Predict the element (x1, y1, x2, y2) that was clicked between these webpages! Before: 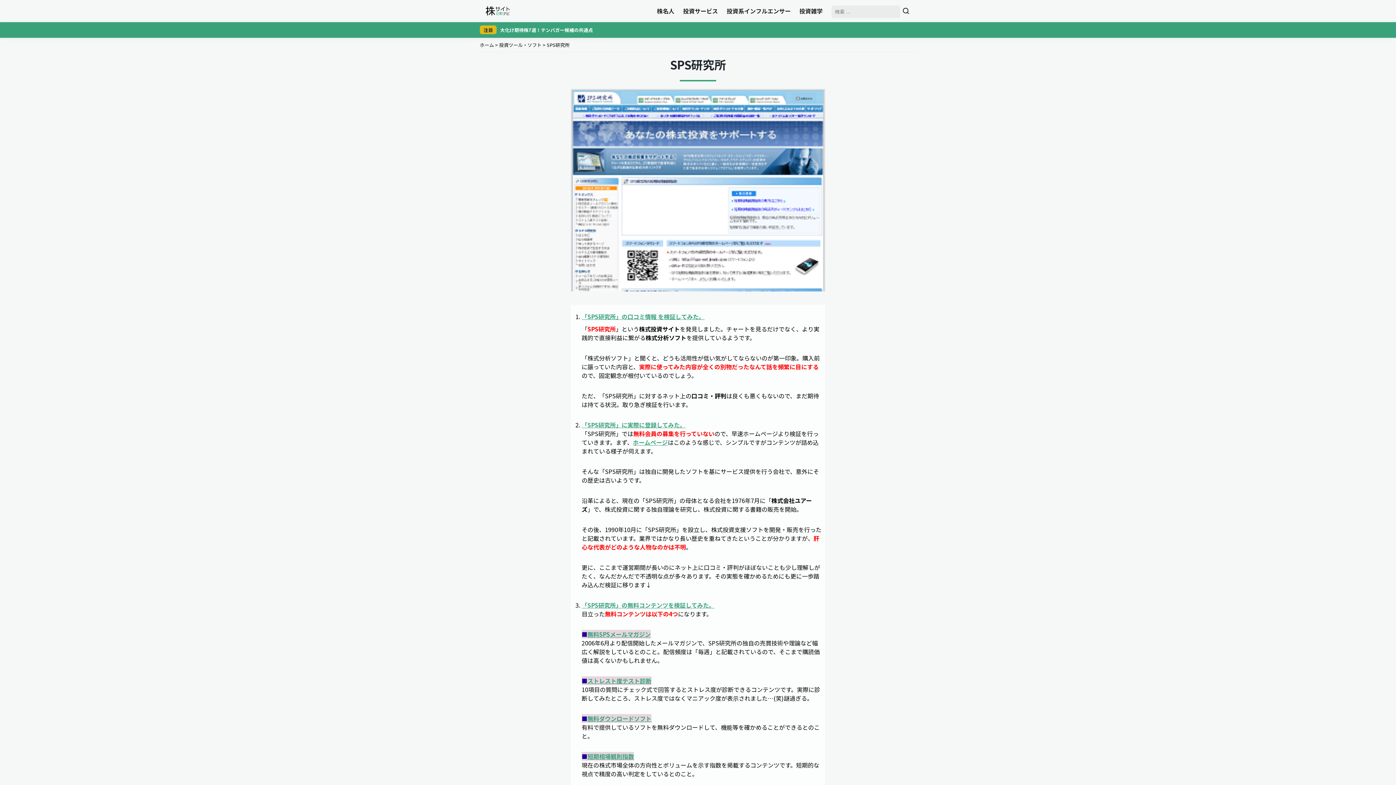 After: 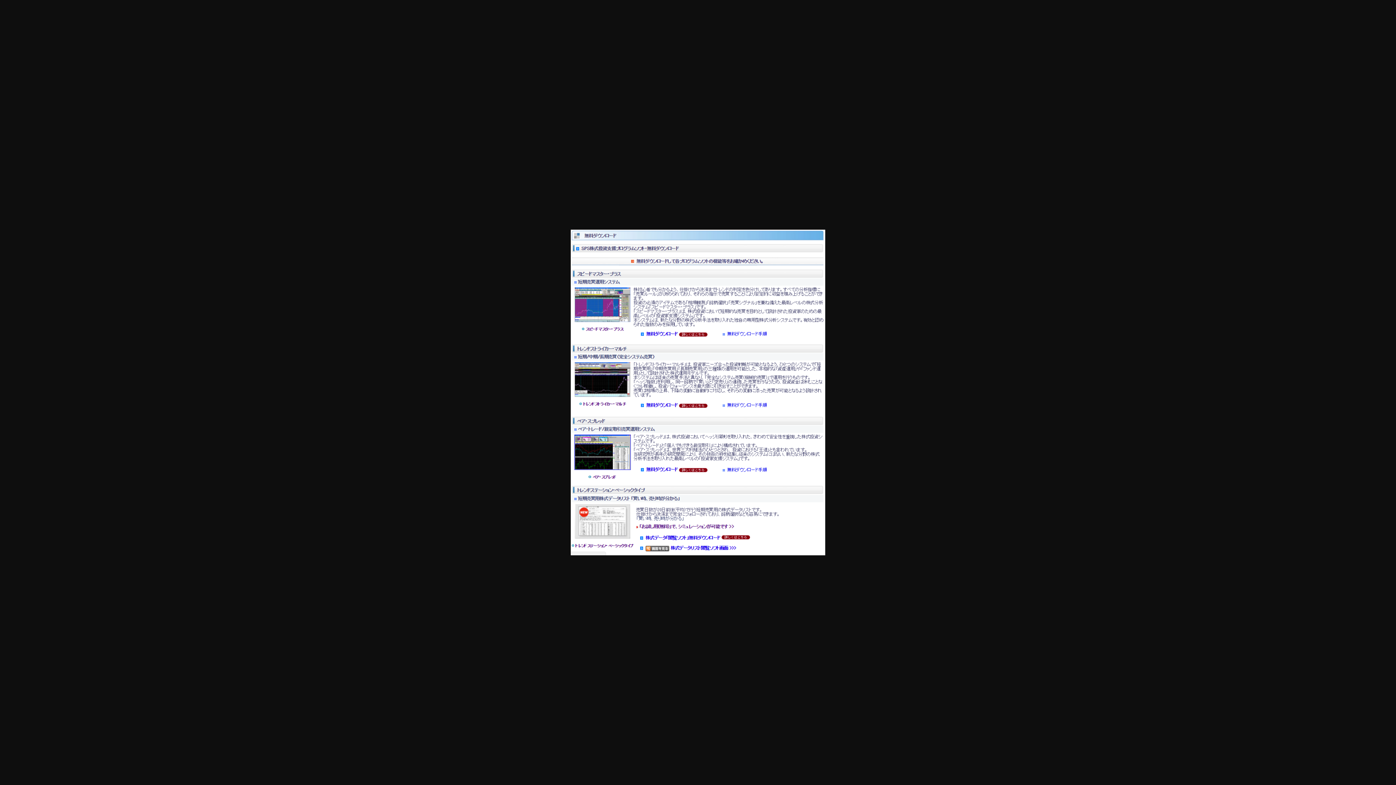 Action: label: 無料ダウンロードソフト bbox: (587, 714, 651, 723)